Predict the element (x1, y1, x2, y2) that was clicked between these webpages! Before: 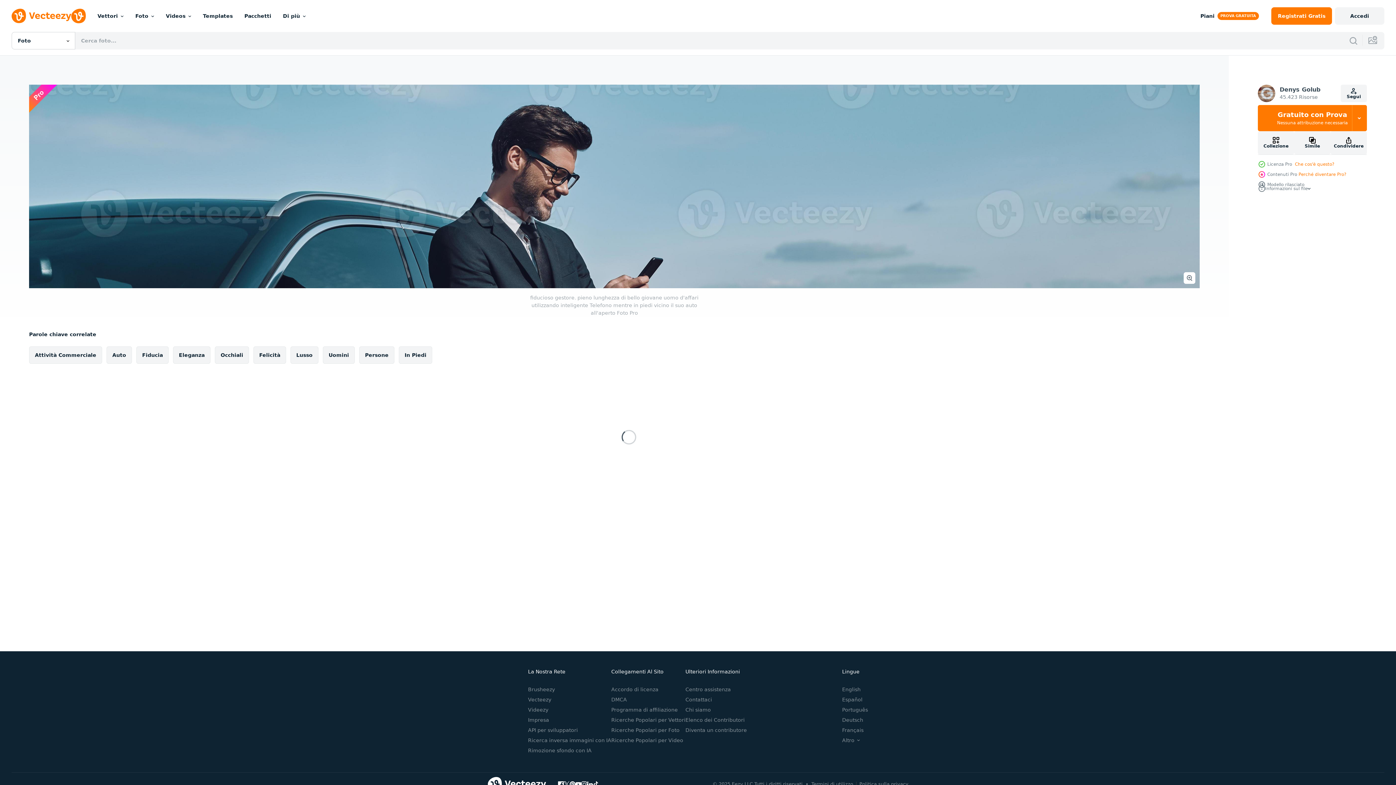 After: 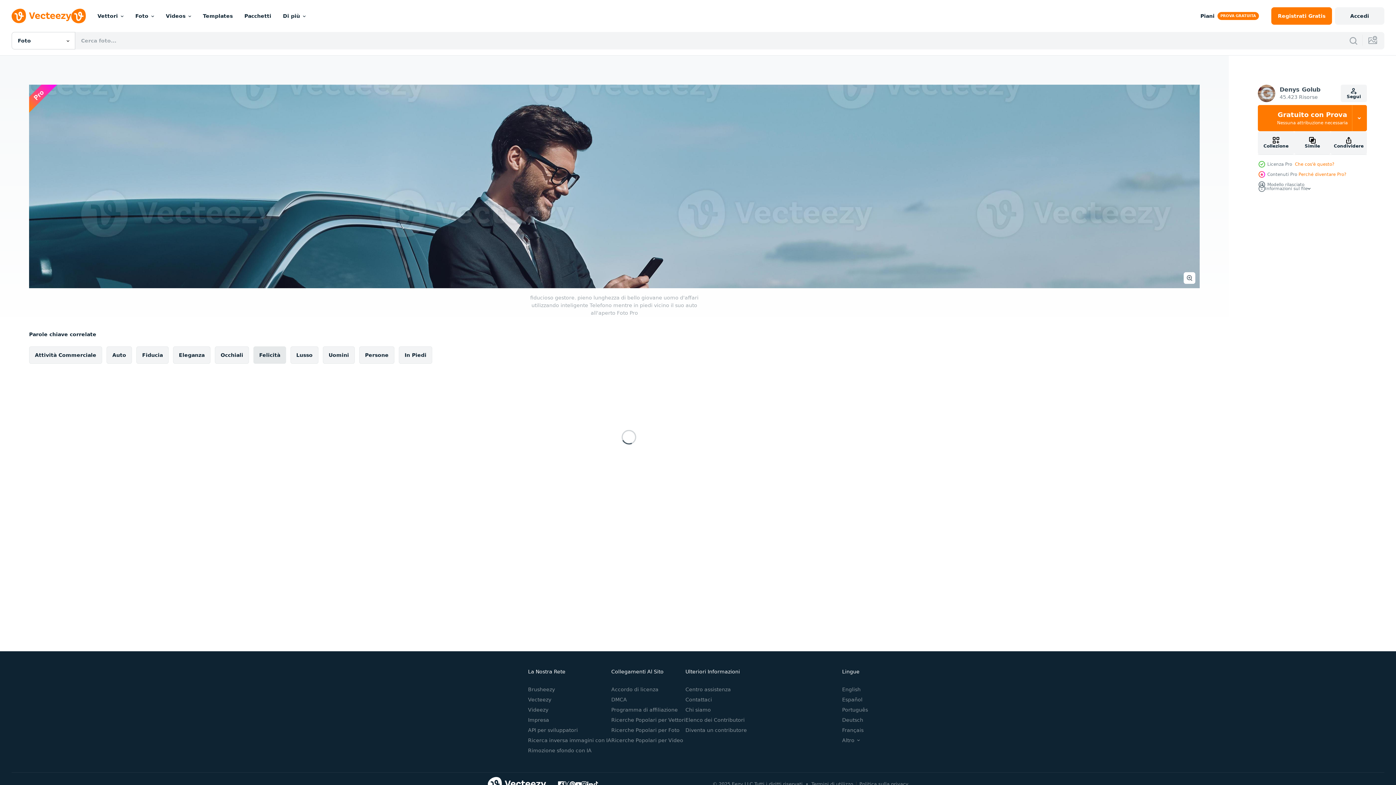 Action: label: Felicità bbox: (253, 346, 286, 364)